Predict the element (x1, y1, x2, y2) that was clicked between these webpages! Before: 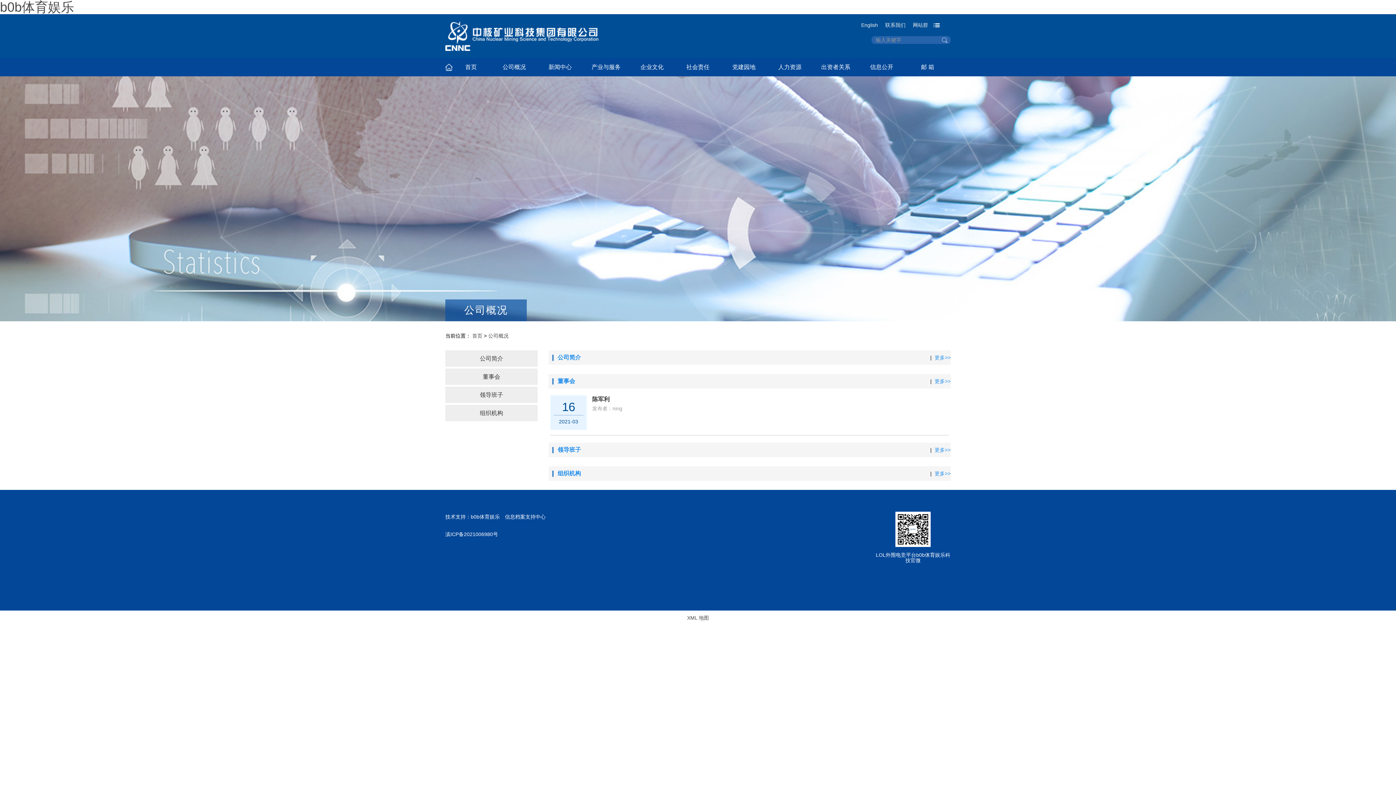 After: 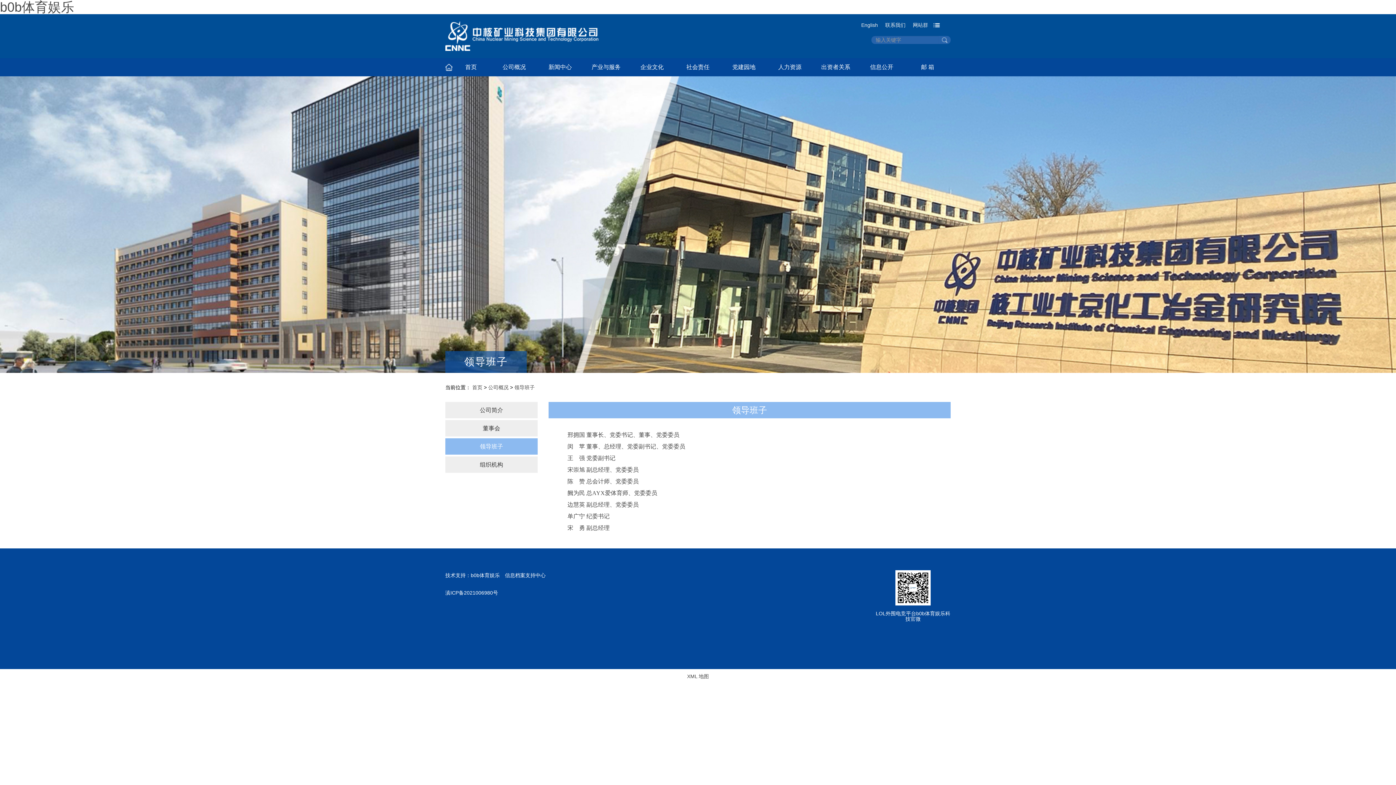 Action: label: 领导班子 bbox: (445, 386, 537, 403)